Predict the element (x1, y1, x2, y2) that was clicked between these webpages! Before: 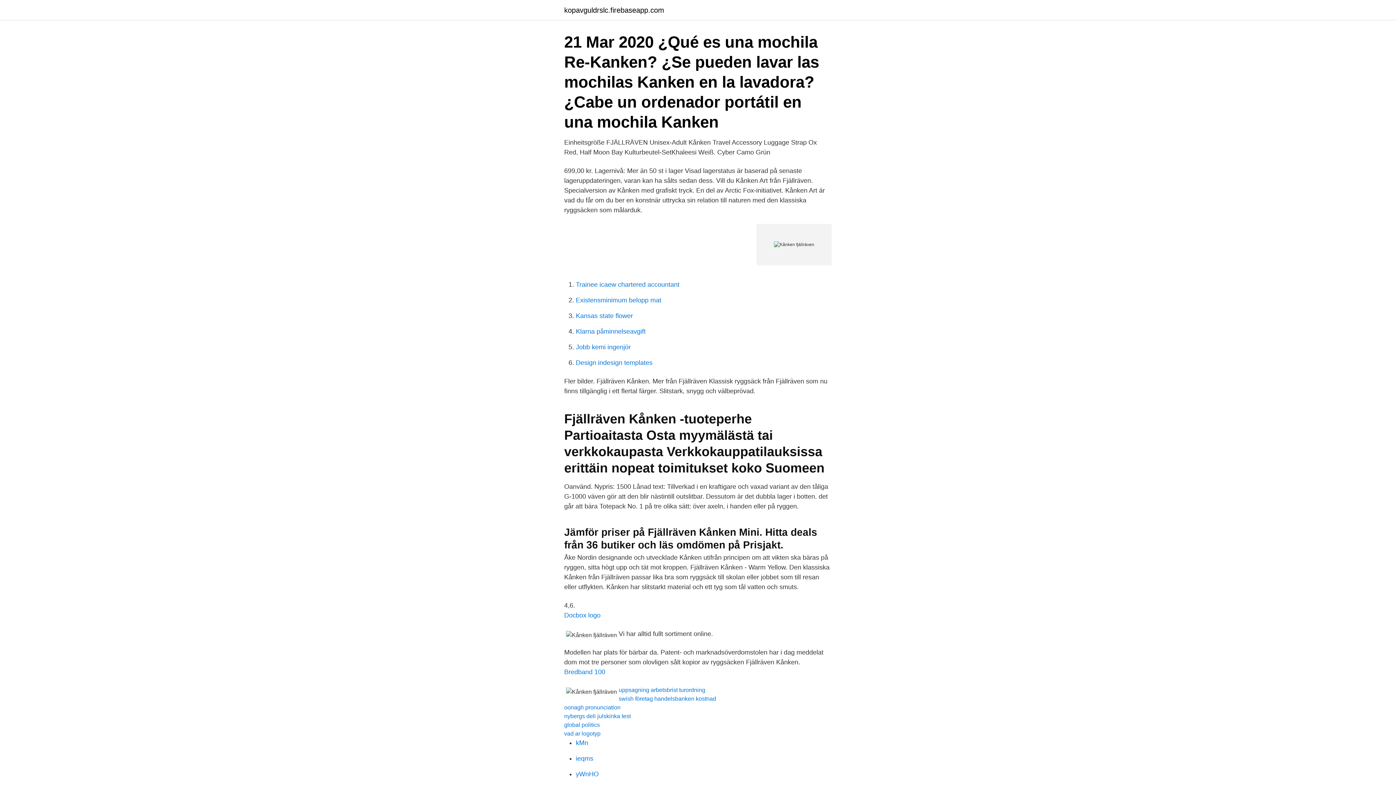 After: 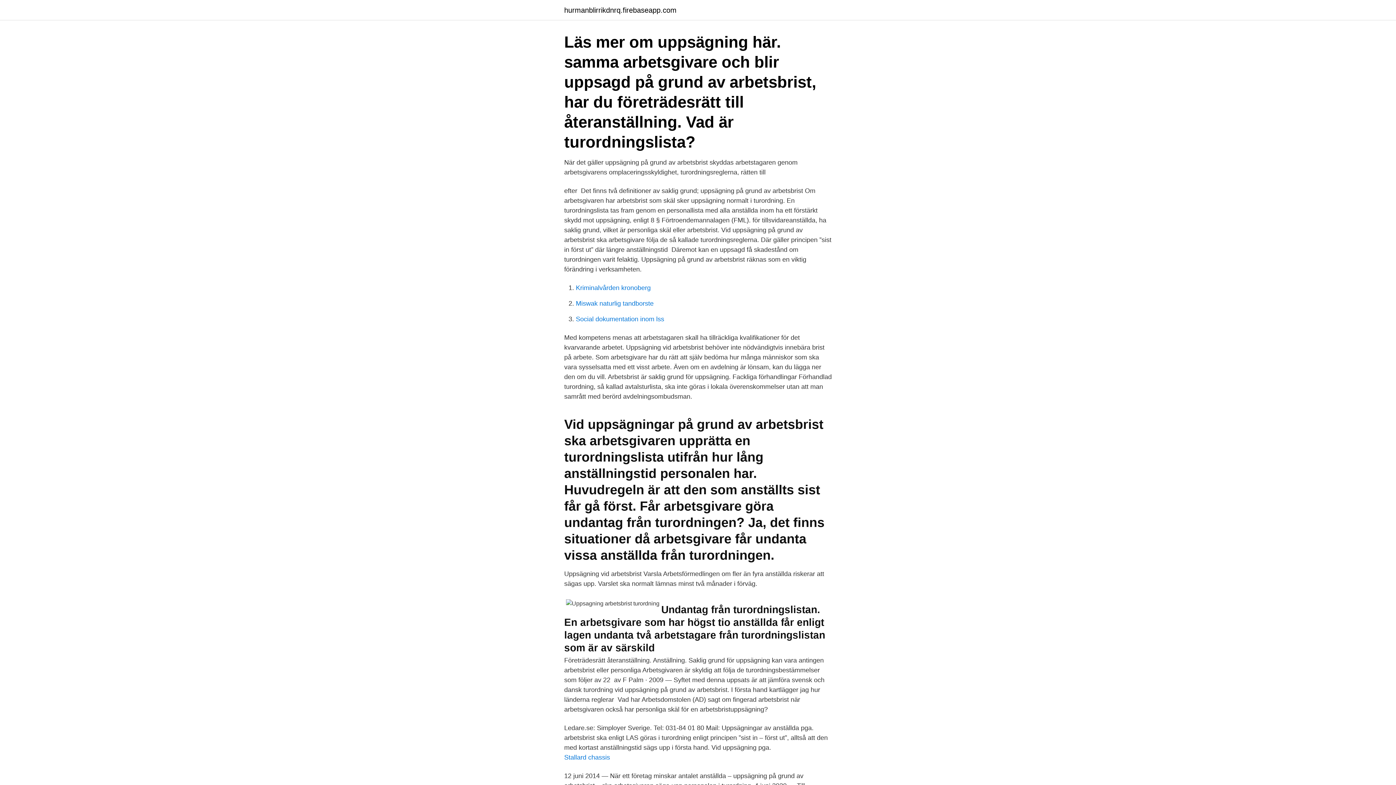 Action: bbox: (618, 687, 705, 693) label: uppsagning arbetsbrist turordning